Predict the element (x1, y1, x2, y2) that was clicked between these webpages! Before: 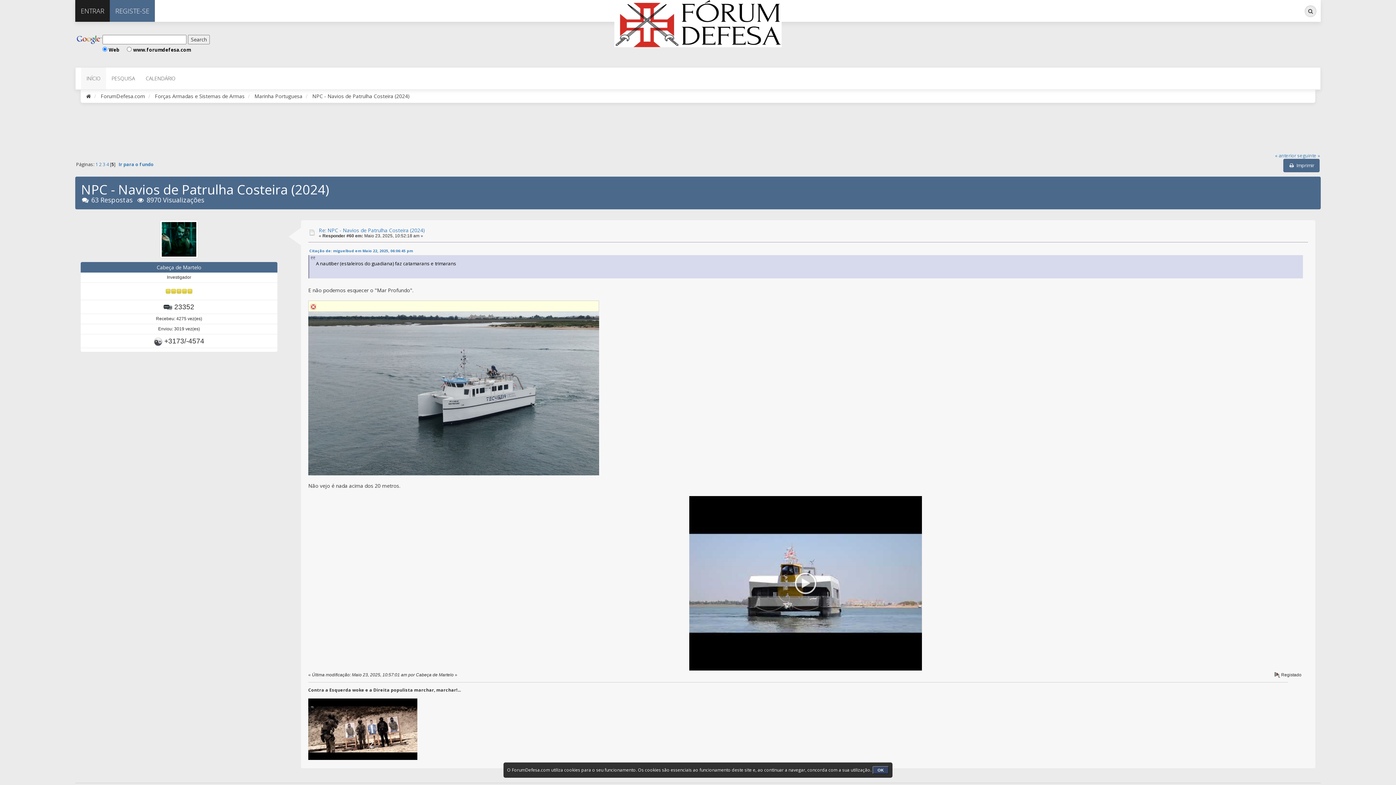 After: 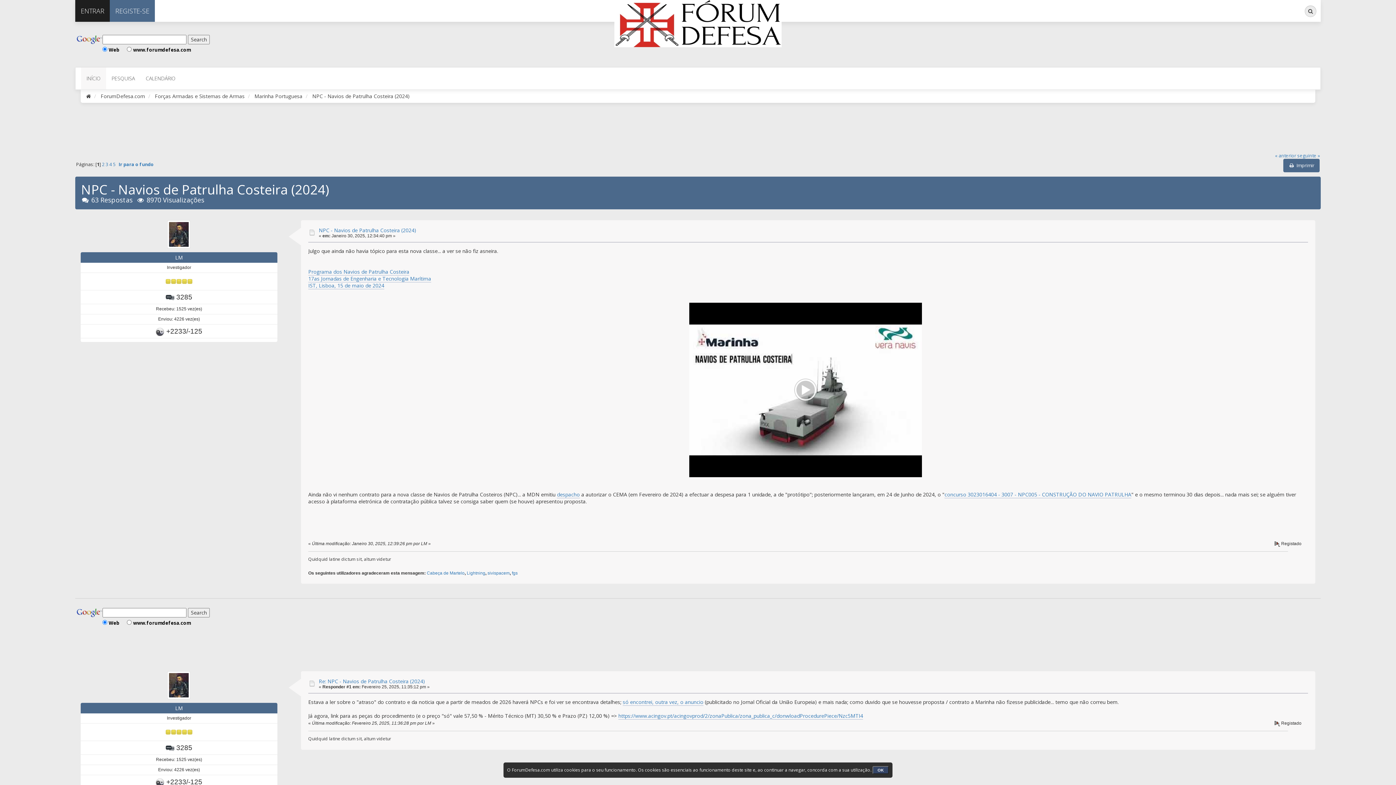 Action: label: 1 bbox: (95, 161, 98, 167)